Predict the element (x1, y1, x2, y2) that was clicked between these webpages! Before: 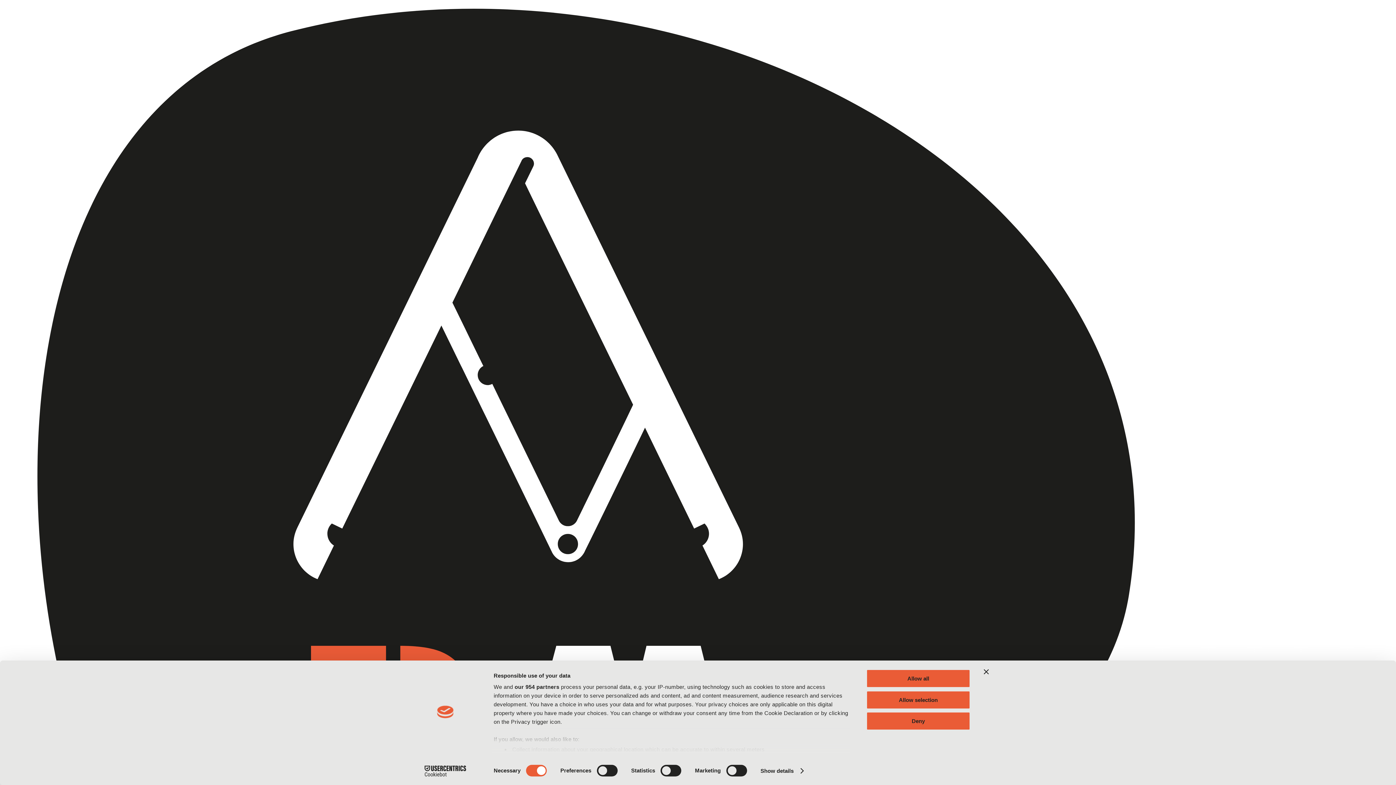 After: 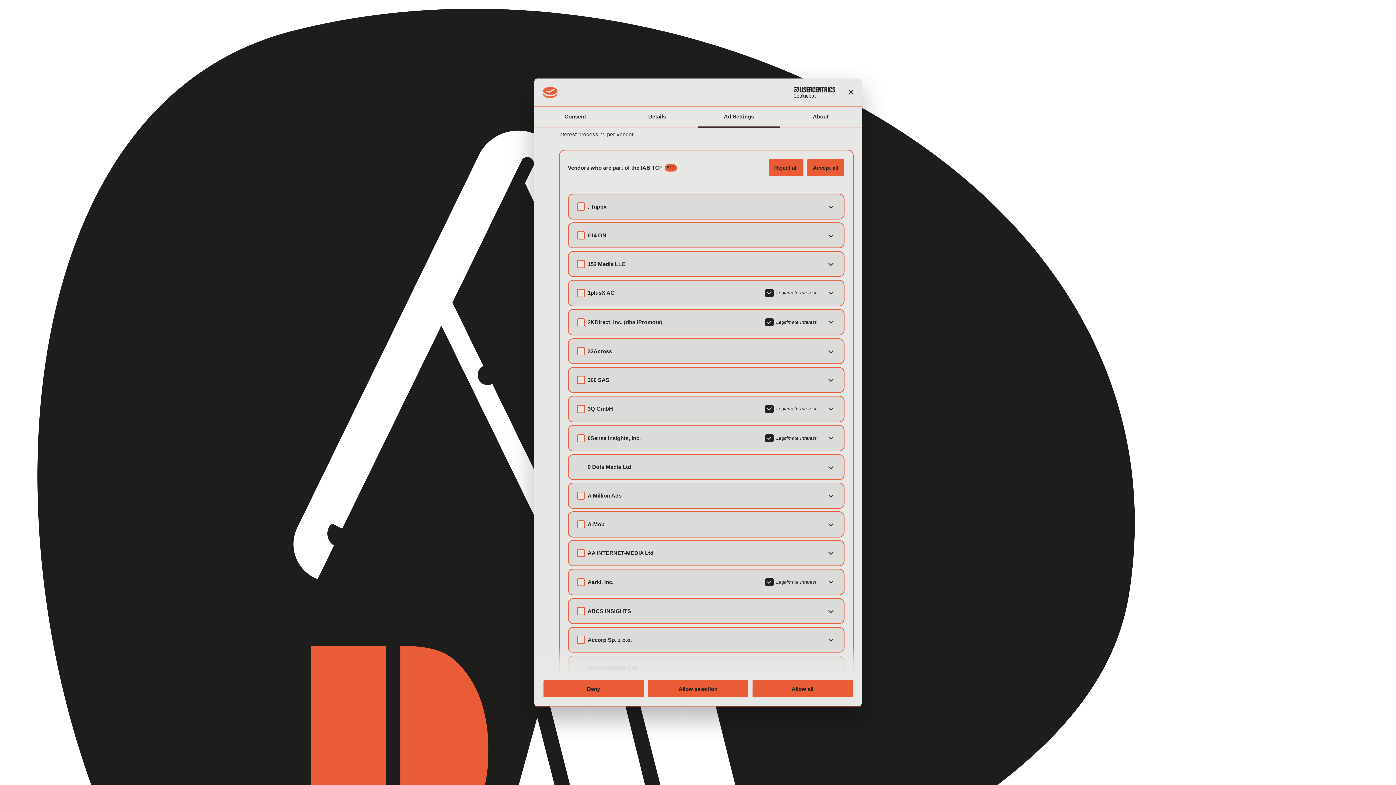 Action: bbox: (514, 684, 559, 690) label: our 954 partners